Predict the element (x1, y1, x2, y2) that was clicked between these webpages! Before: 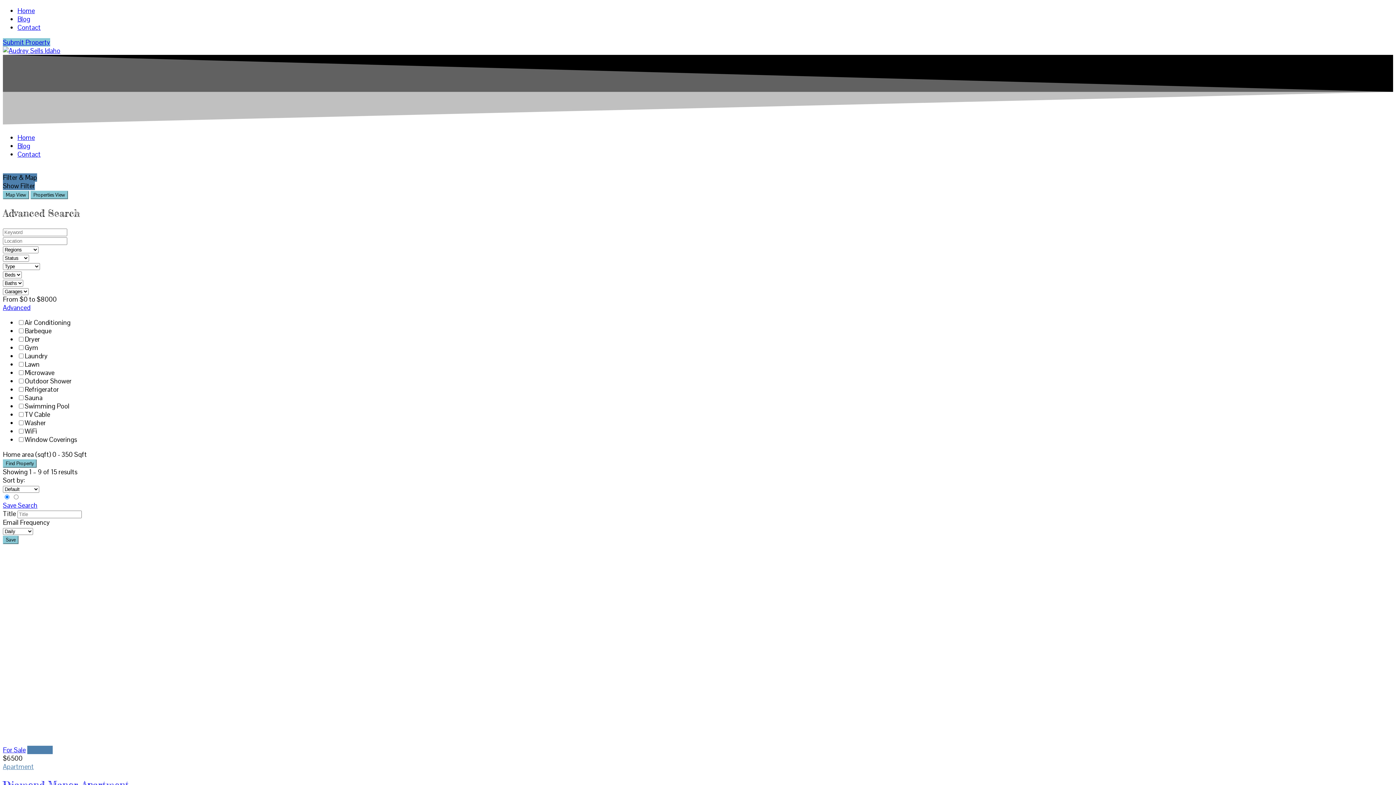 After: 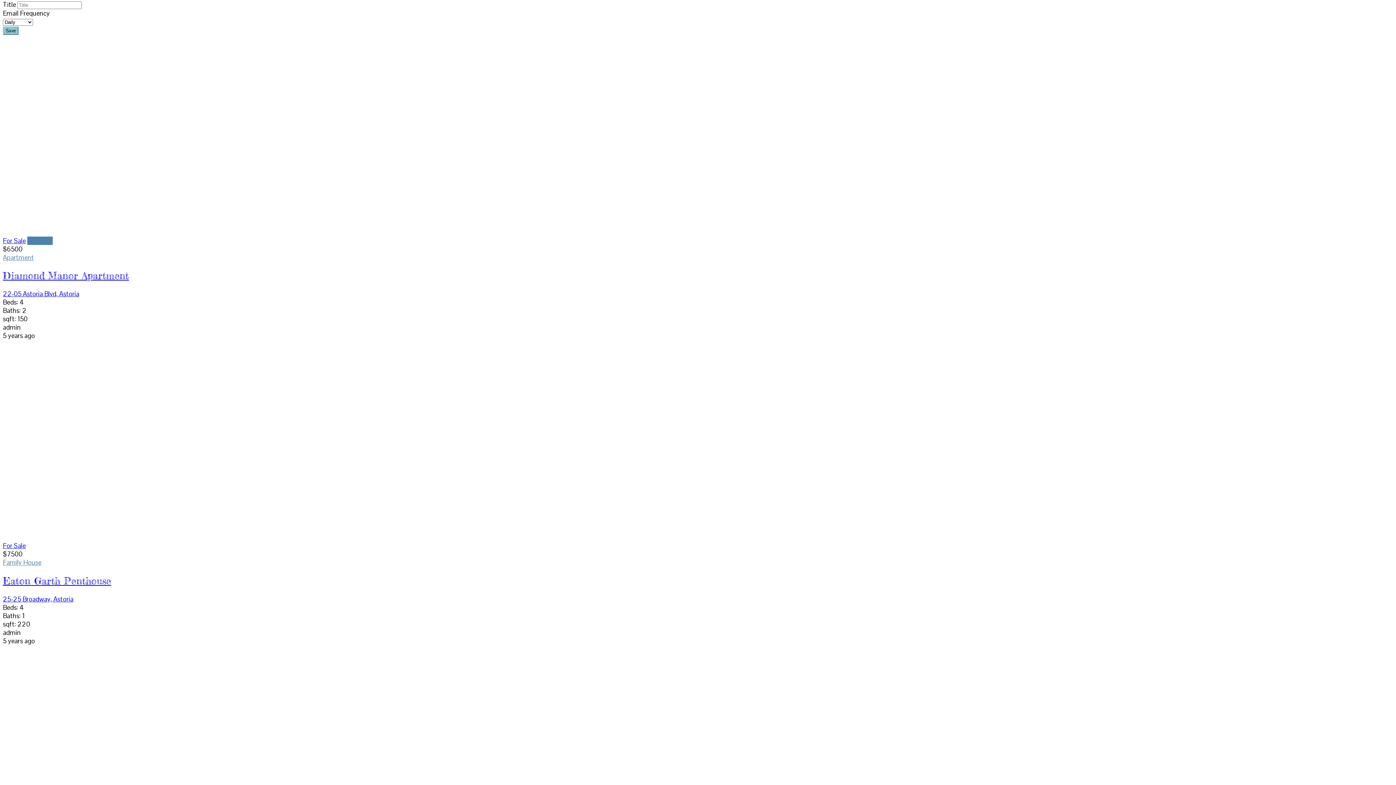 Action: bbox: (2, 501, 37, 509) label: Save Search